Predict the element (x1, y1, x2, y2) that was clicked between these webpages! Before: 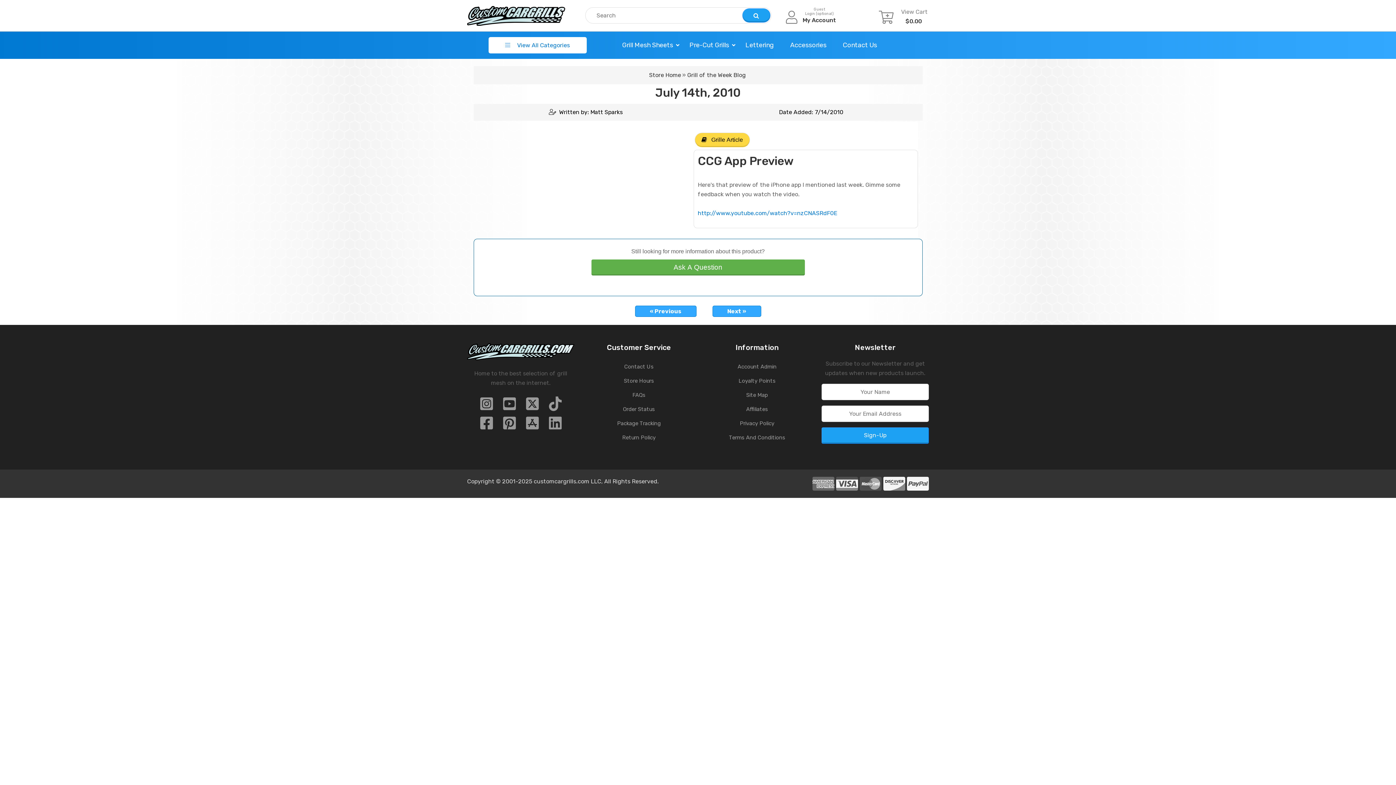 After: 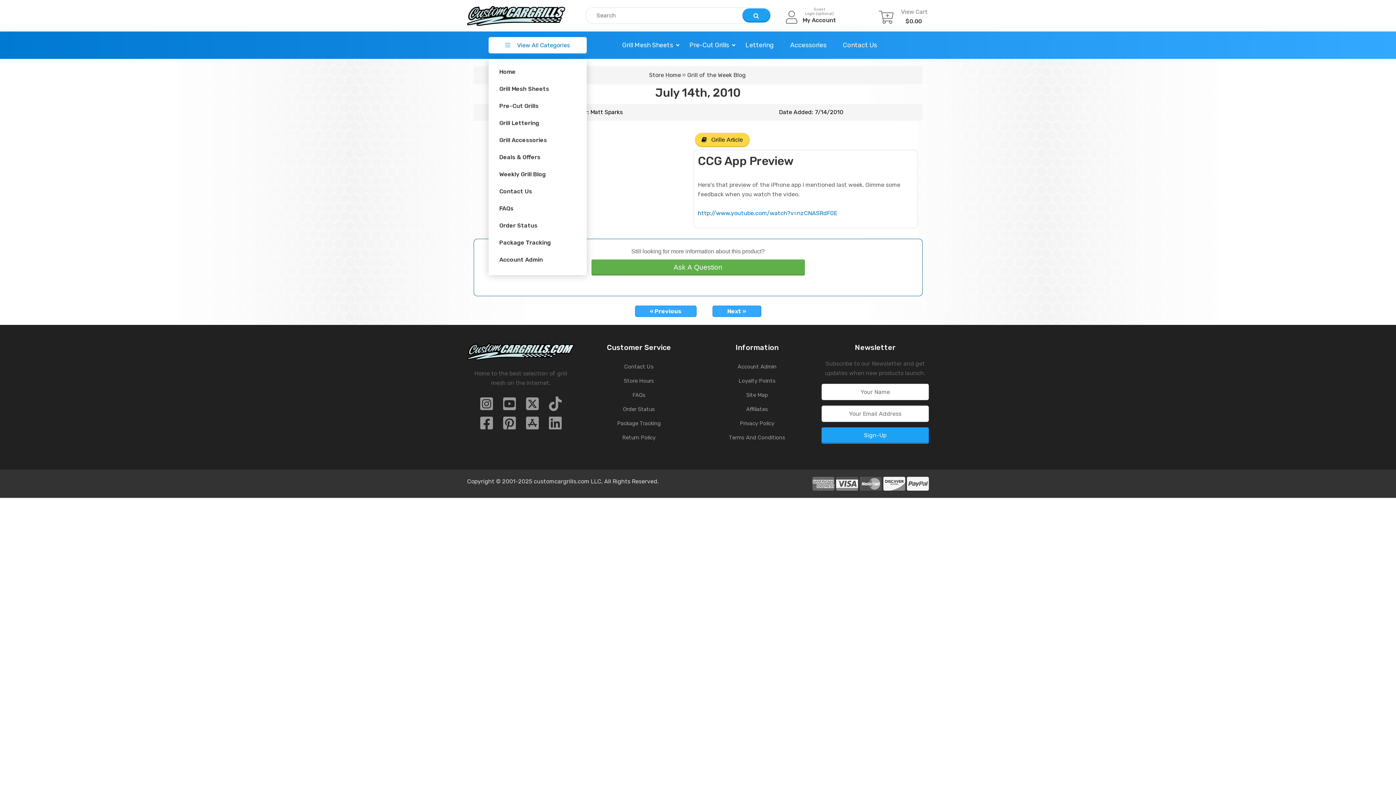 Action: label:  View All Categories bbox: (488, 36, 586, 53)